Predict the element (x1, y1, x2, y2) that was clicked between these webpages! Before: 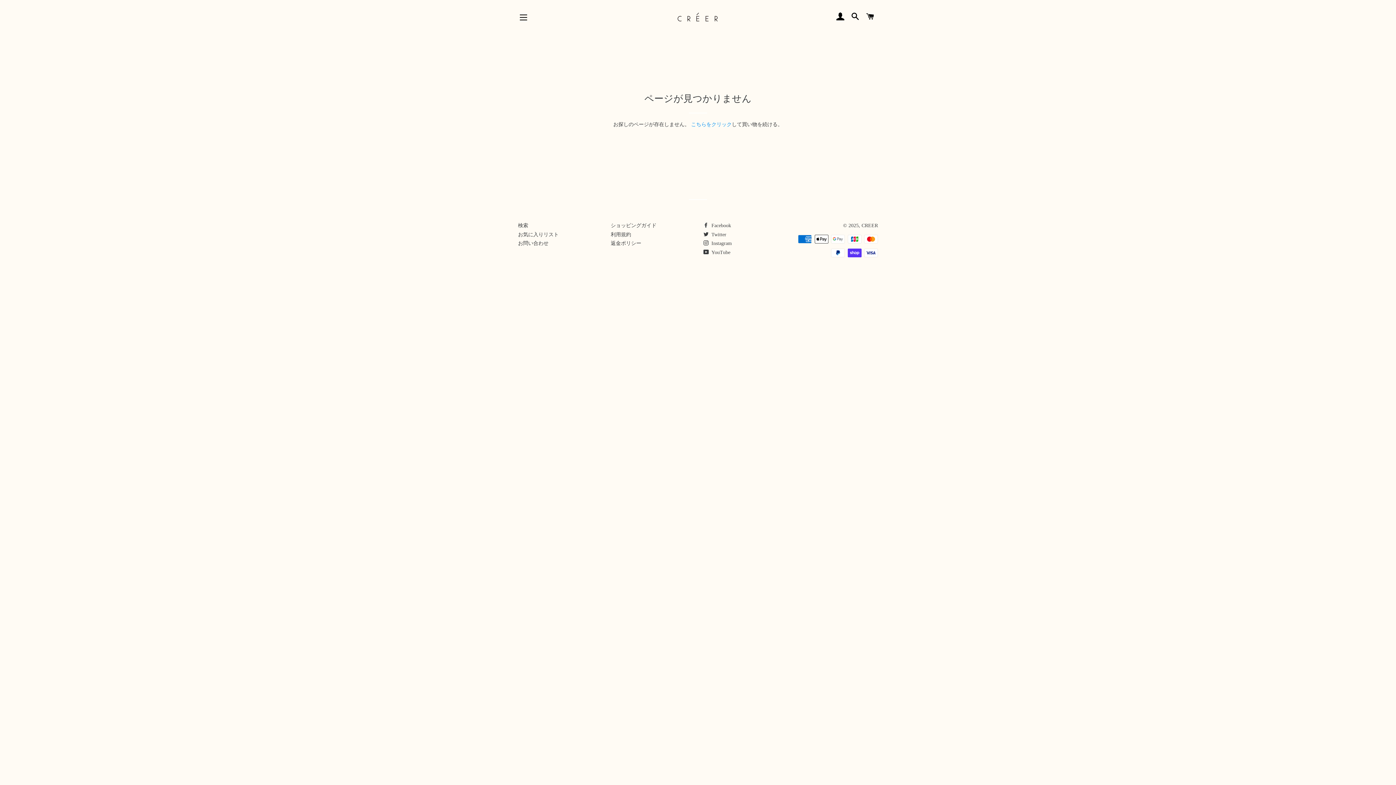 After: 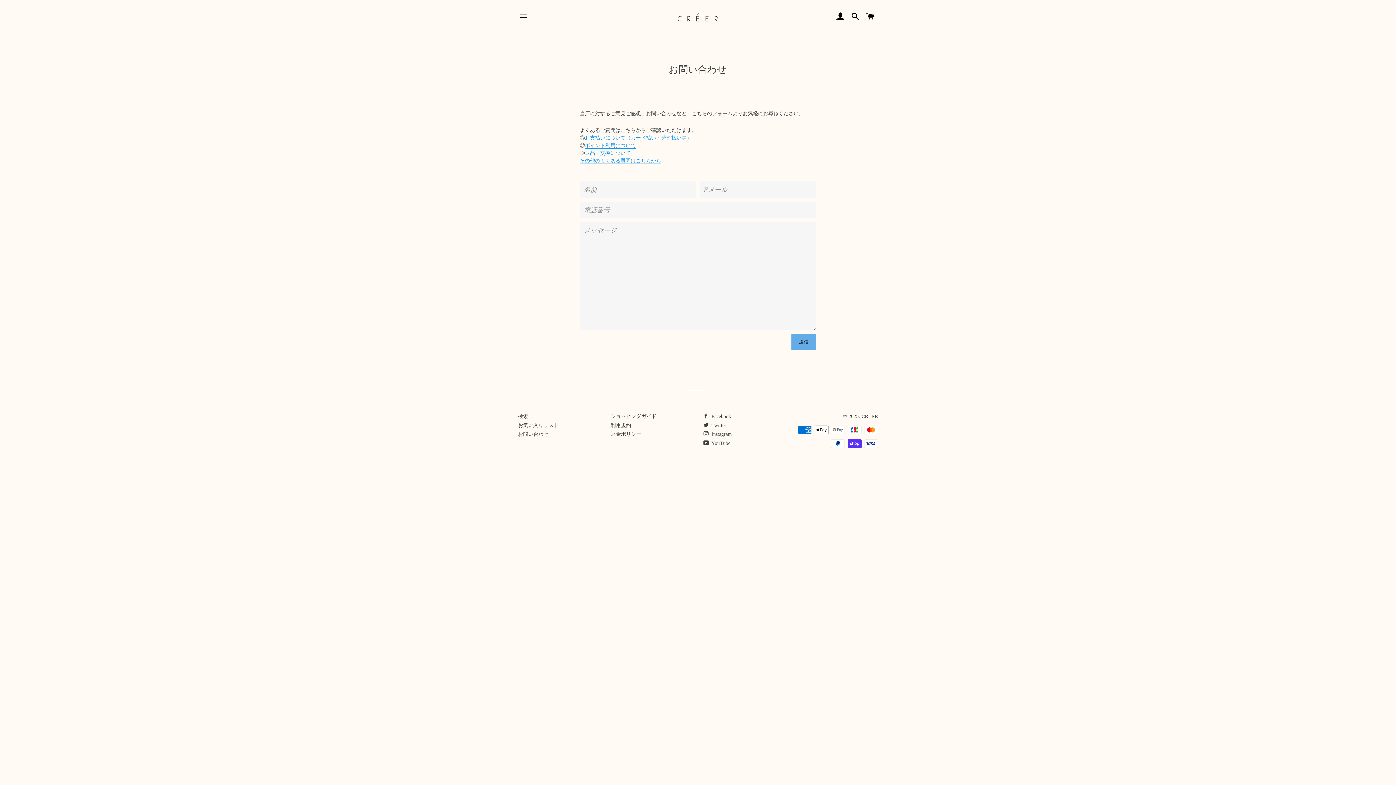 Action: bbox: (518, 240, 548, 246) label: お問い合わせ